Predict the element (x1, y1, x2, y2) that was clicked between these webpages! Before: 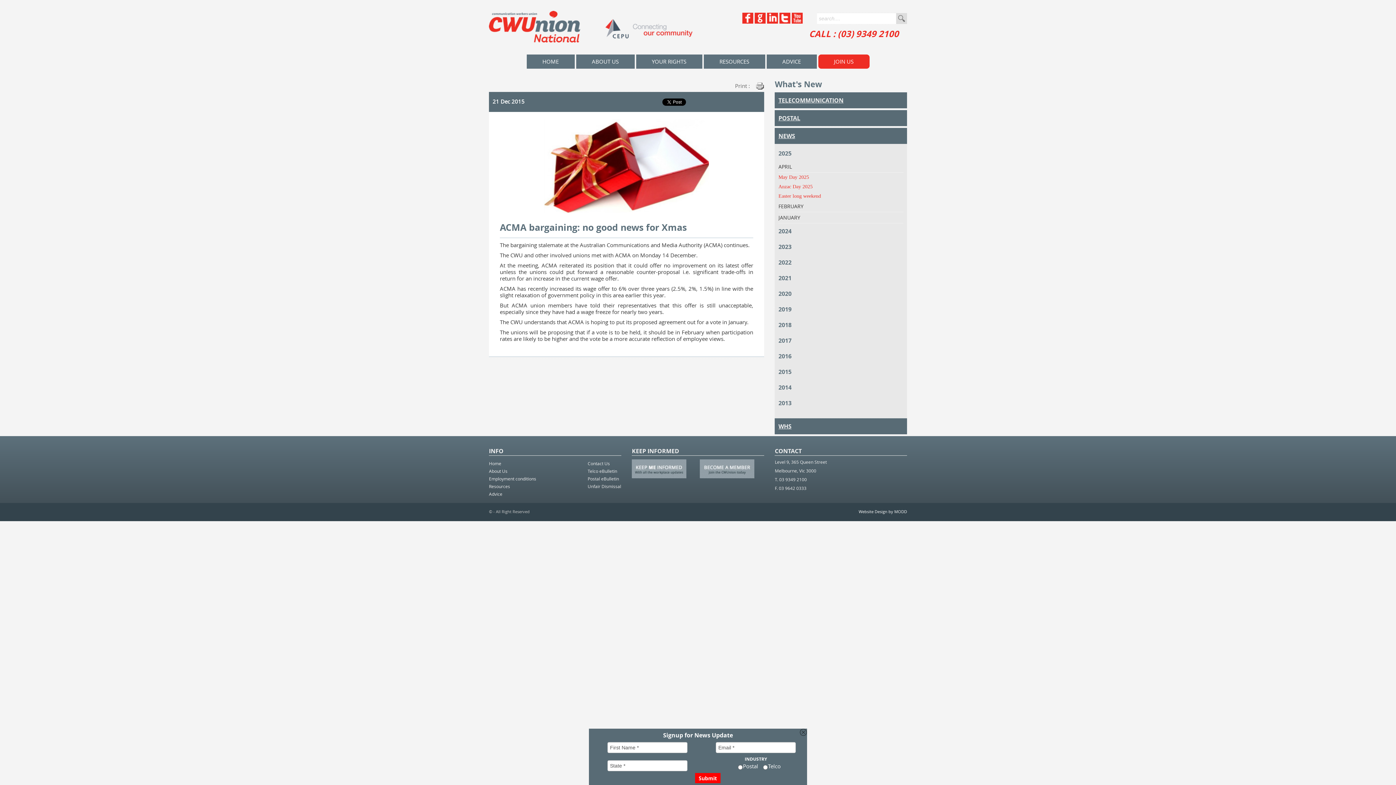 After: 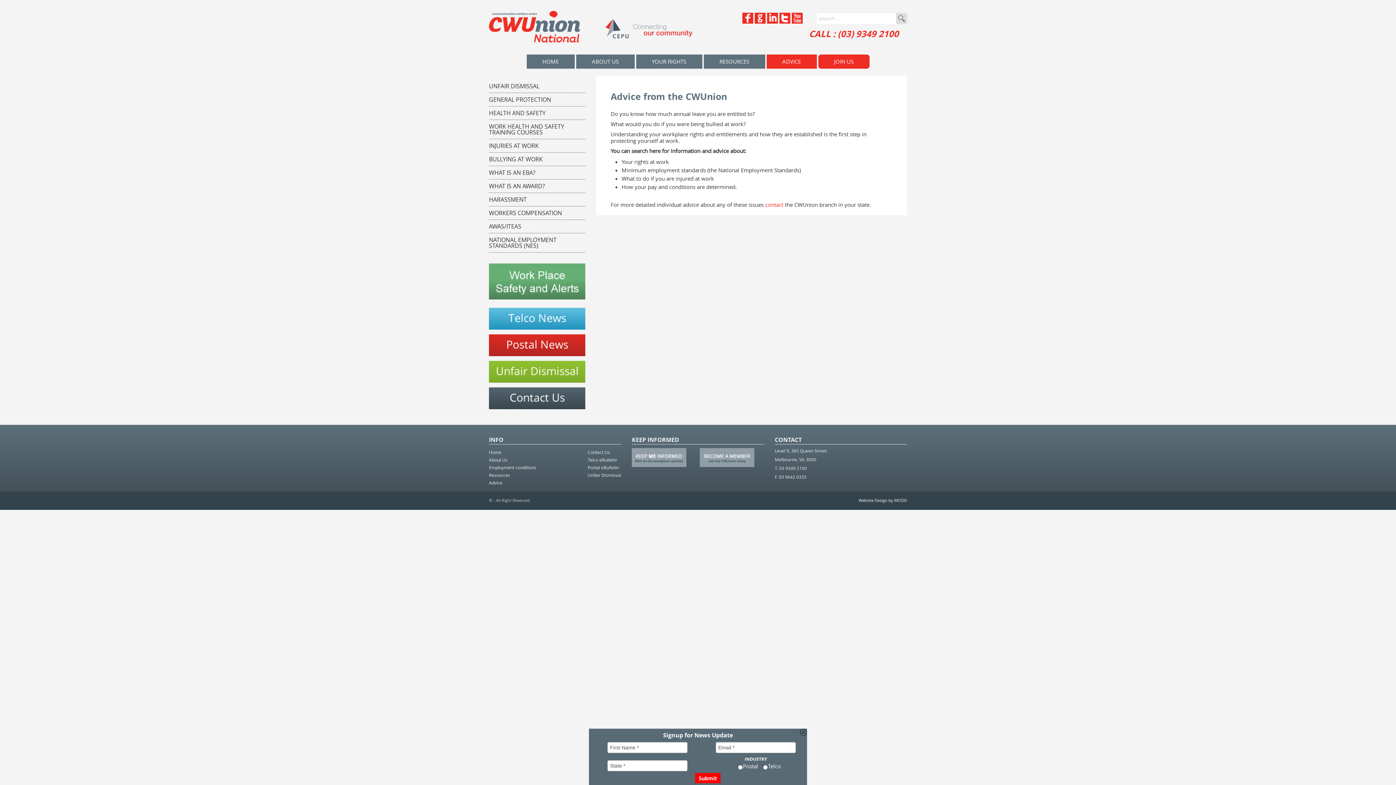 Action: bbox: (766, 54, 816, 68) label: ADVICE